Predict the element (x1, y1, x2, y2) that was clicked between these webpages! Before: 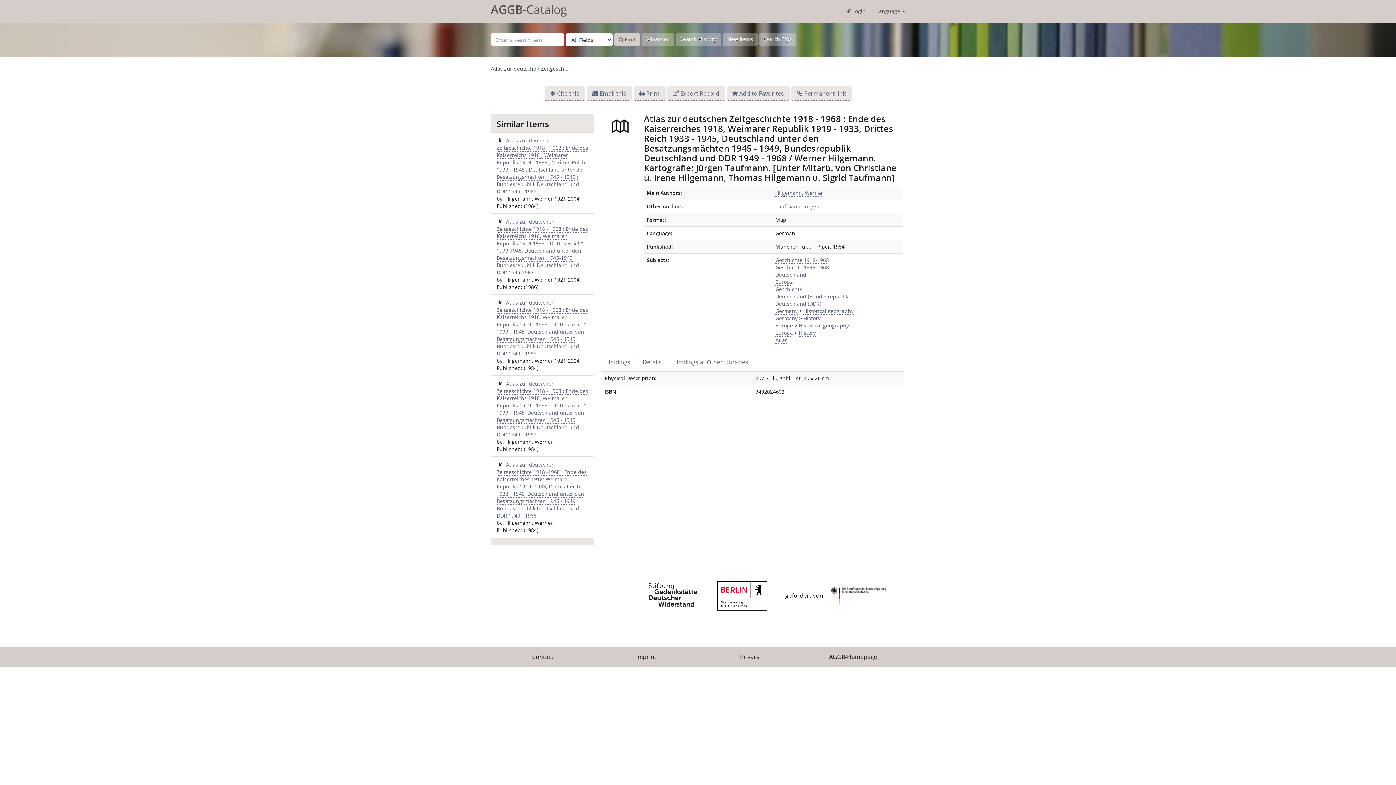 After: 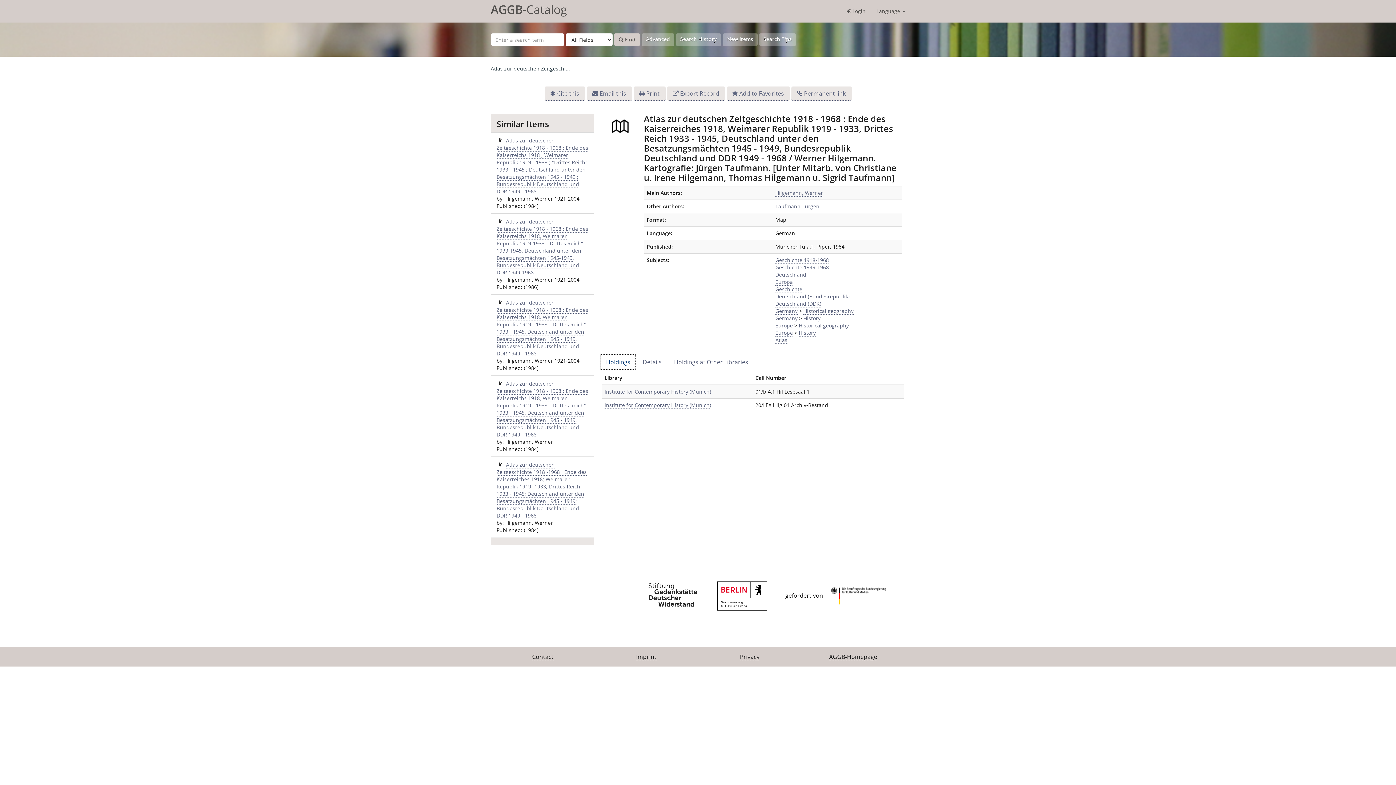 Action: label: Holdings bbox: (600, 354, 636, 370)